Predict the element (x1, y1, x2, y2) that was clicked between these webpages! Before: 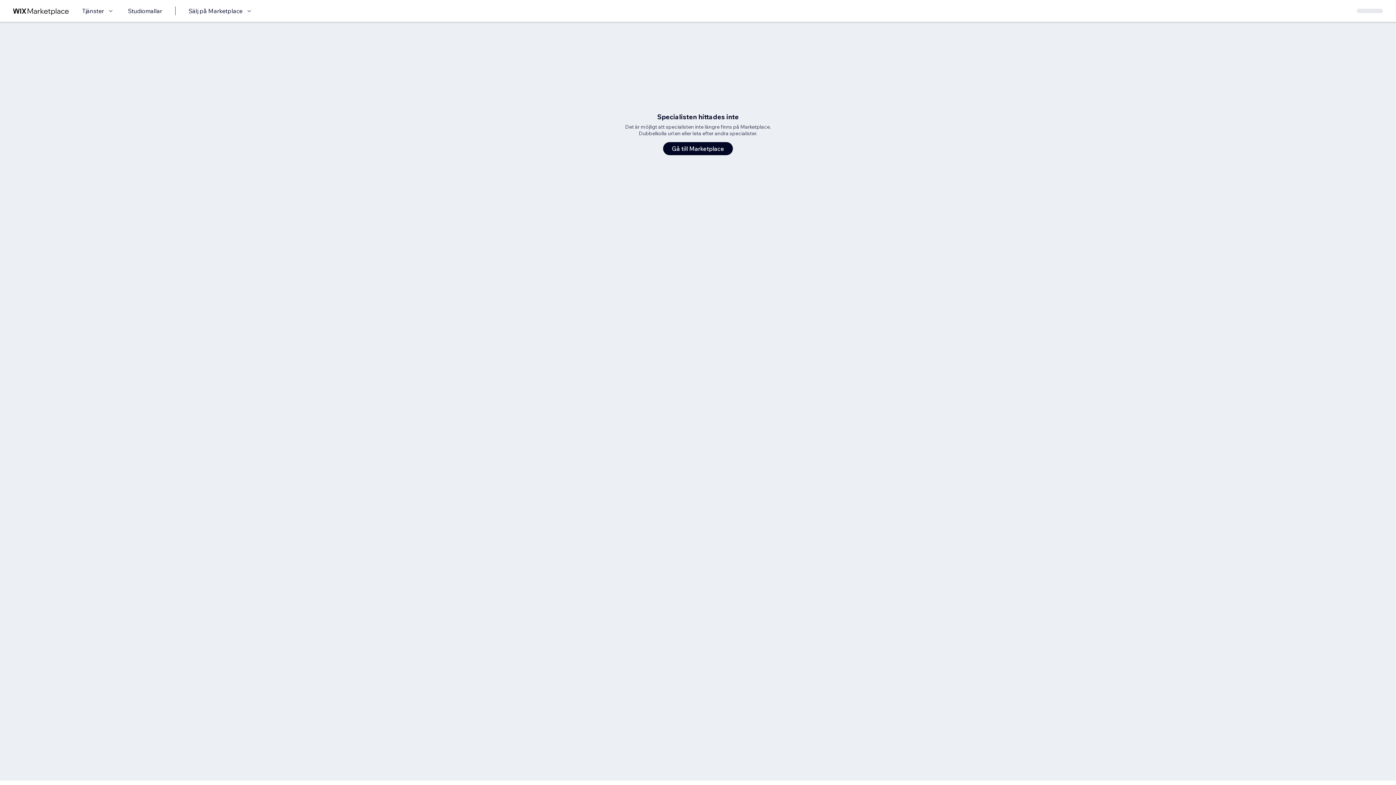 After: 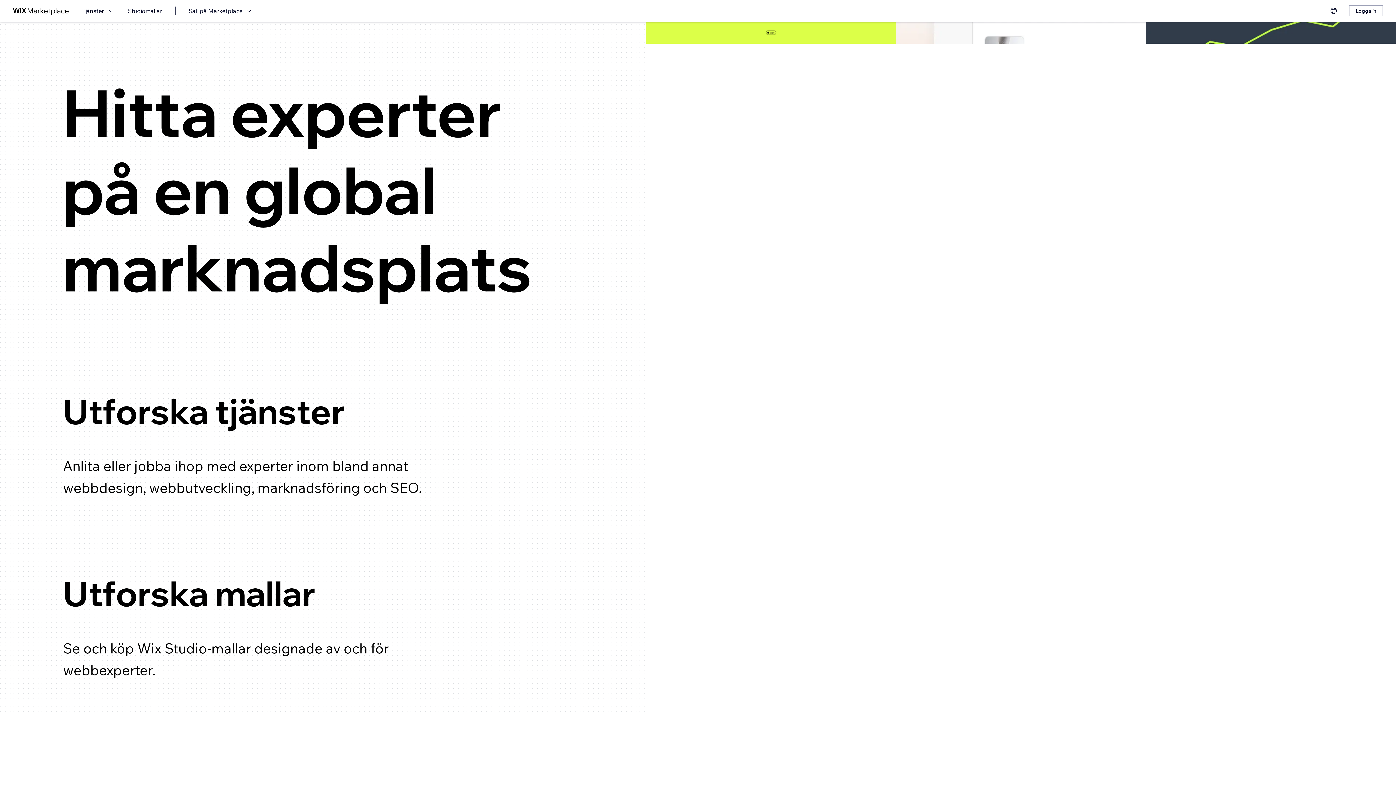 Action: bbox: (663, 142, 733, 155) label: Gå till Marketplace